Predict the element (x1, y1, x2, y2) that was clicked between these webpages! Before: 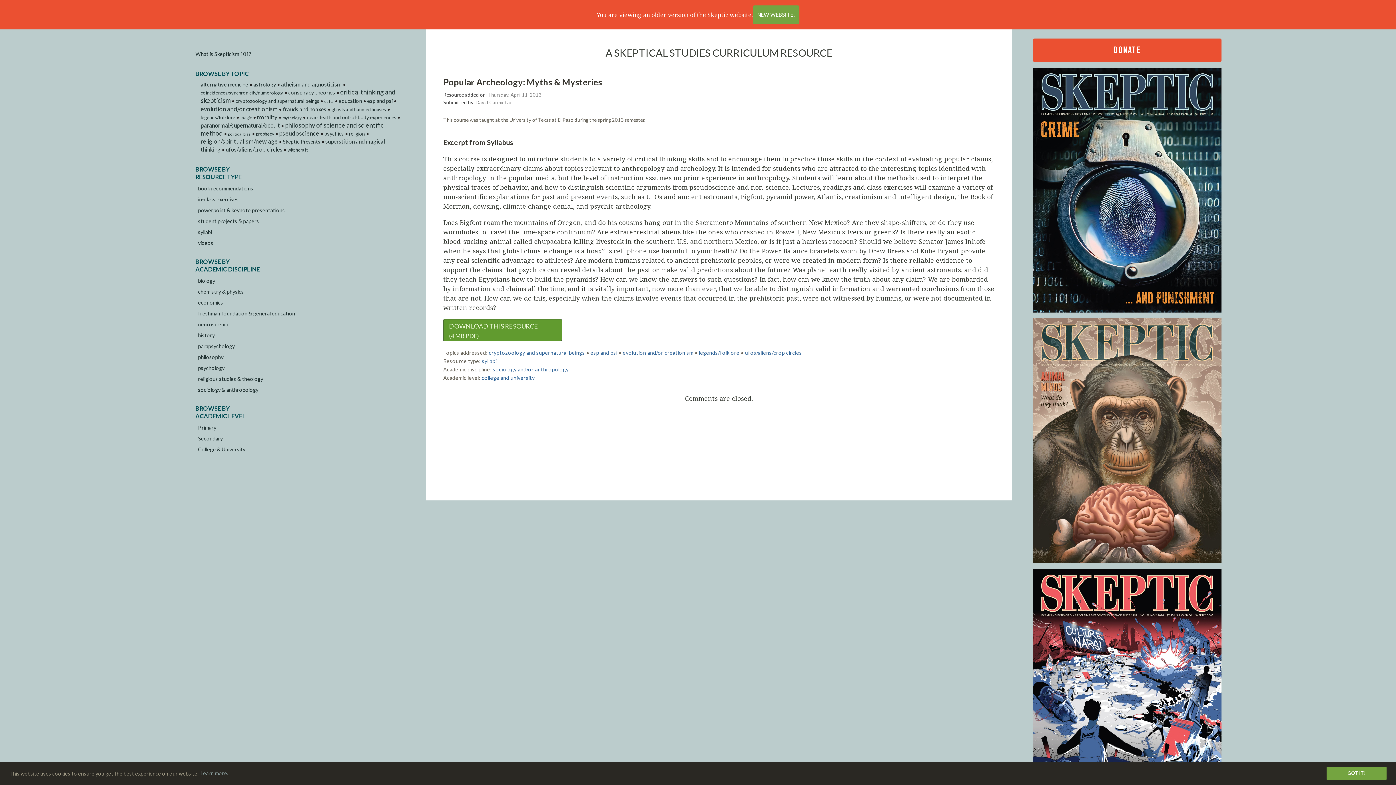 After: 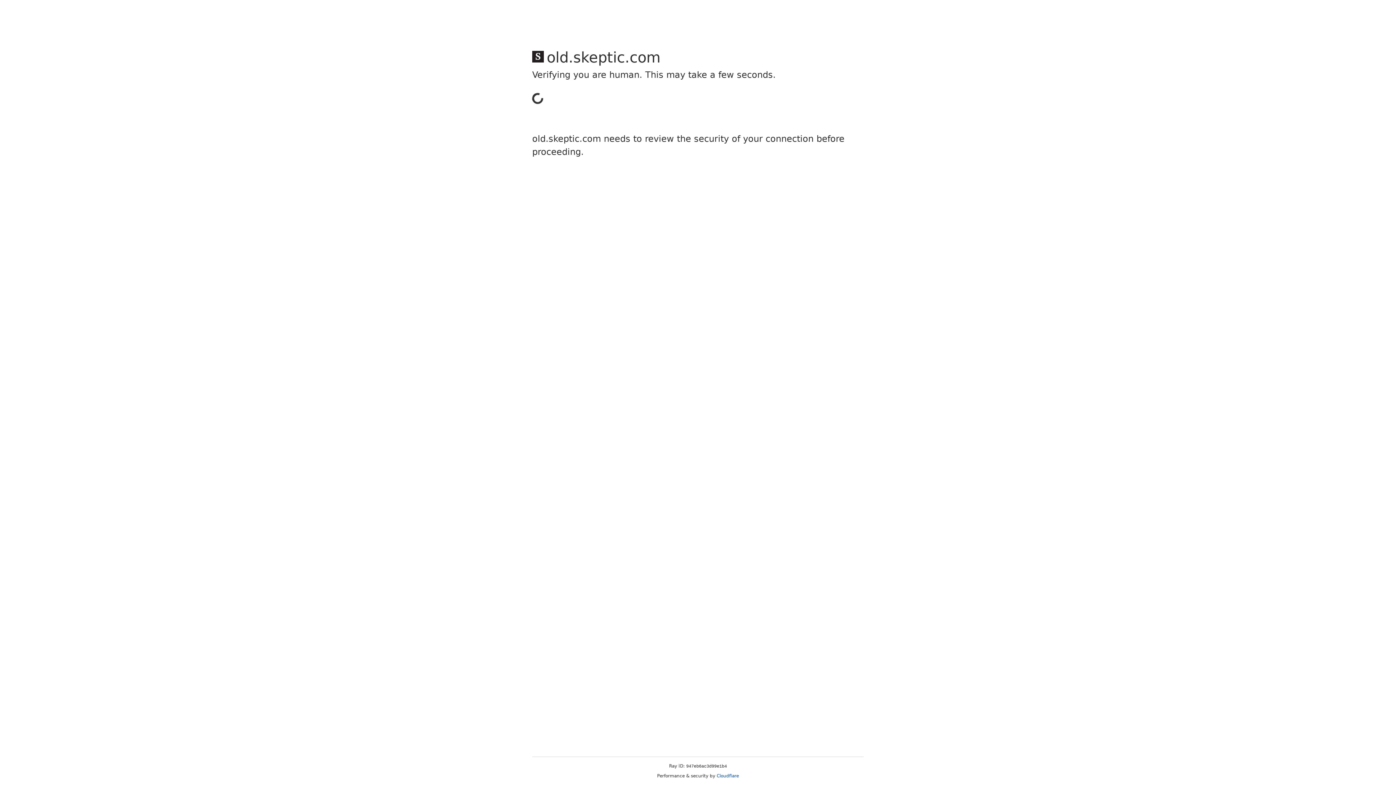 Action: label: psychics (9 items) bbox: (324, 130, 343, 136)